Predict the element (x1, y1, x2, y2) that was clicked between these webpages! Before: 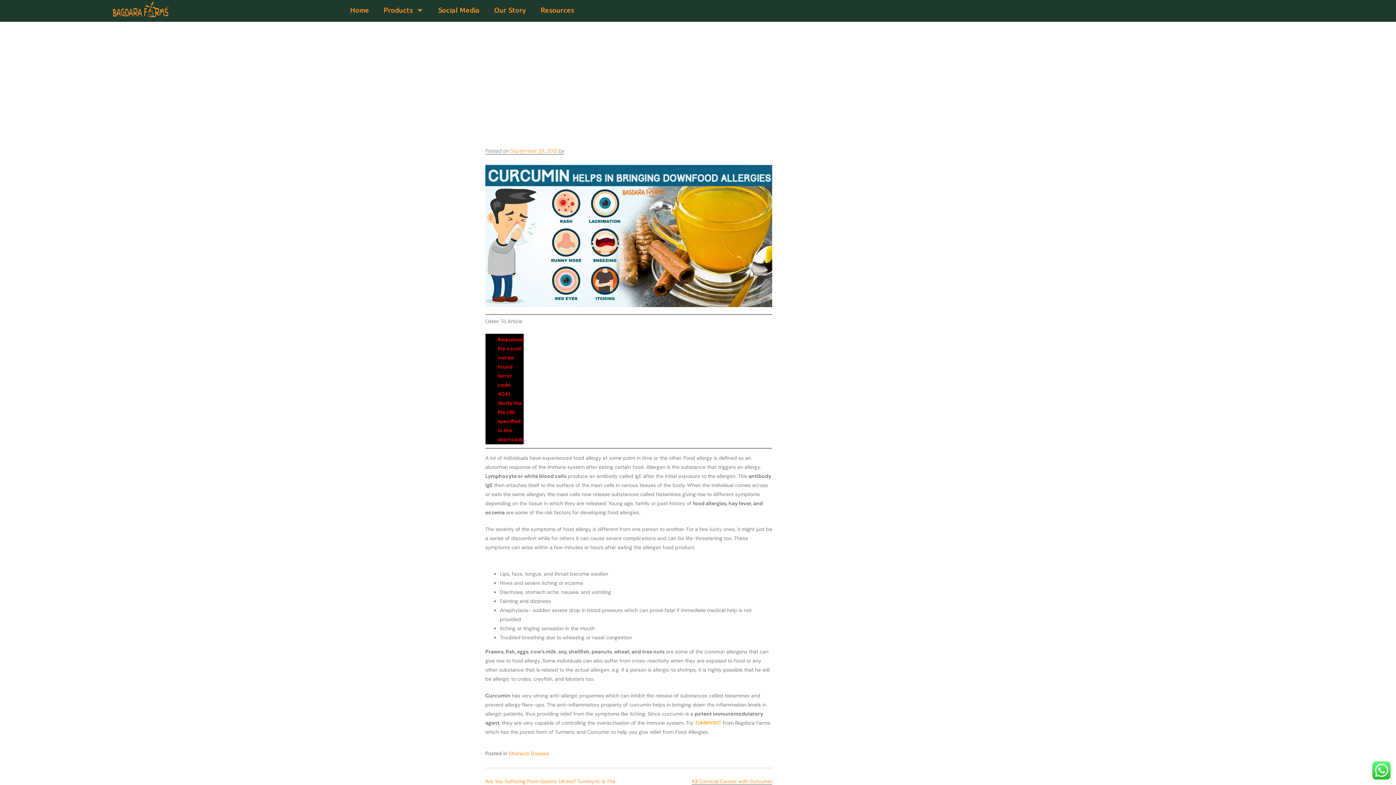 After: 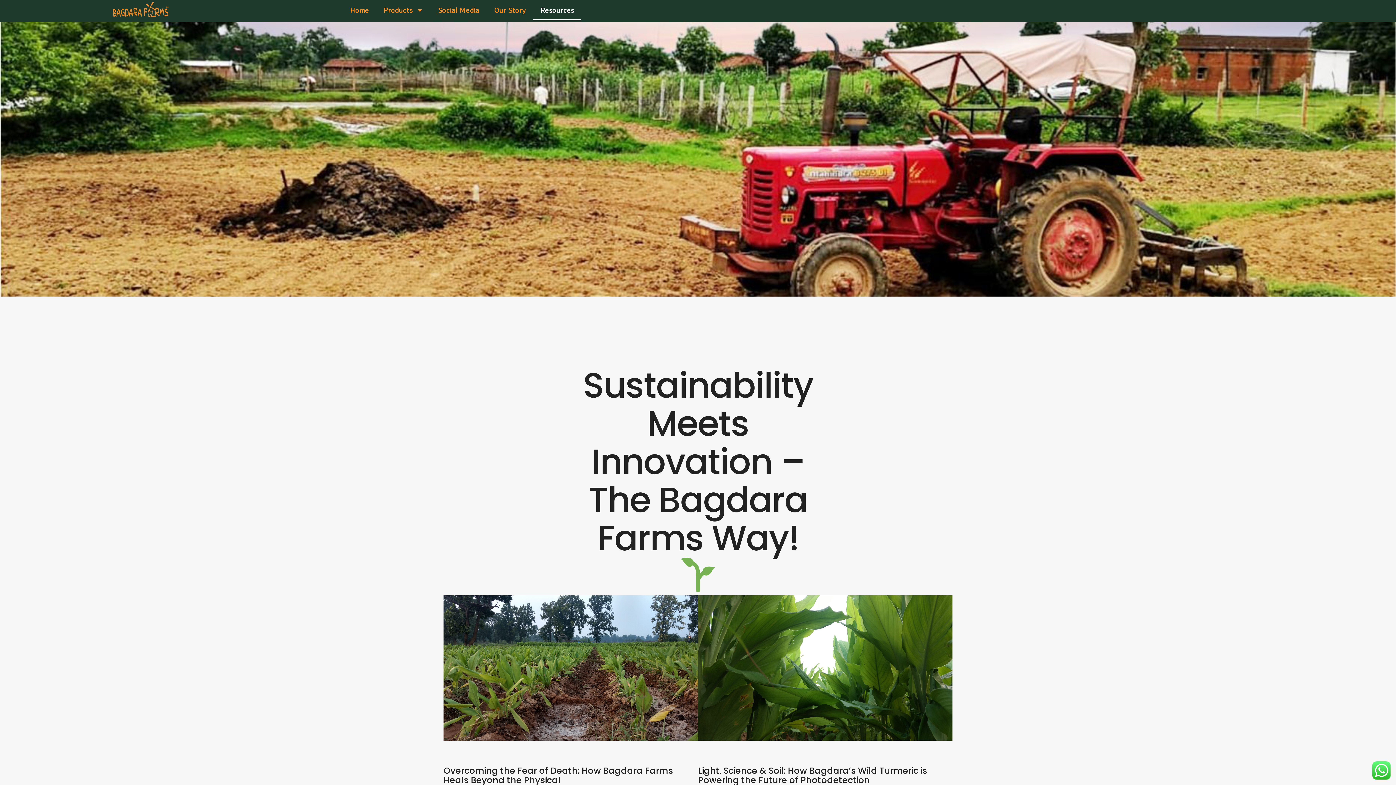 Action: label: Resources bbox: (533, 0, 581, 20)